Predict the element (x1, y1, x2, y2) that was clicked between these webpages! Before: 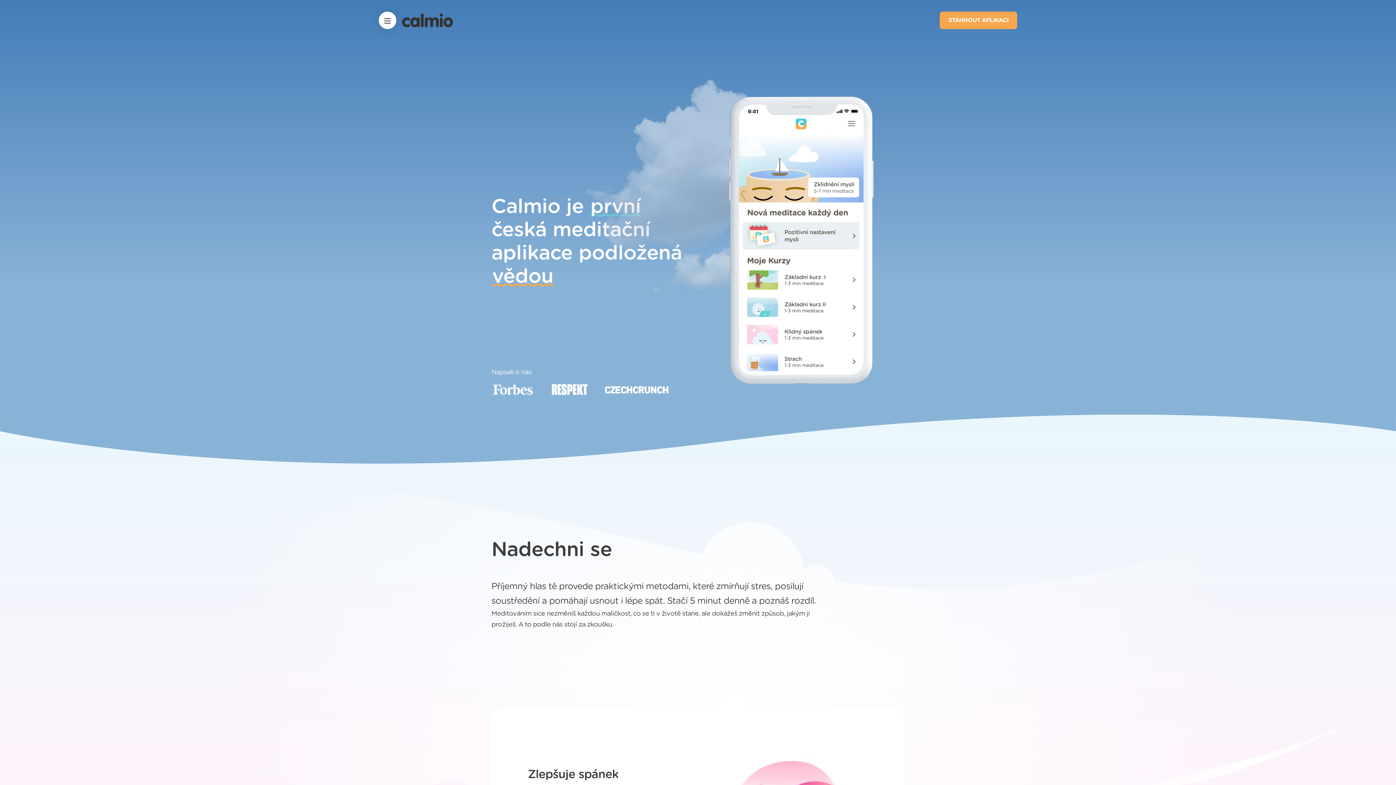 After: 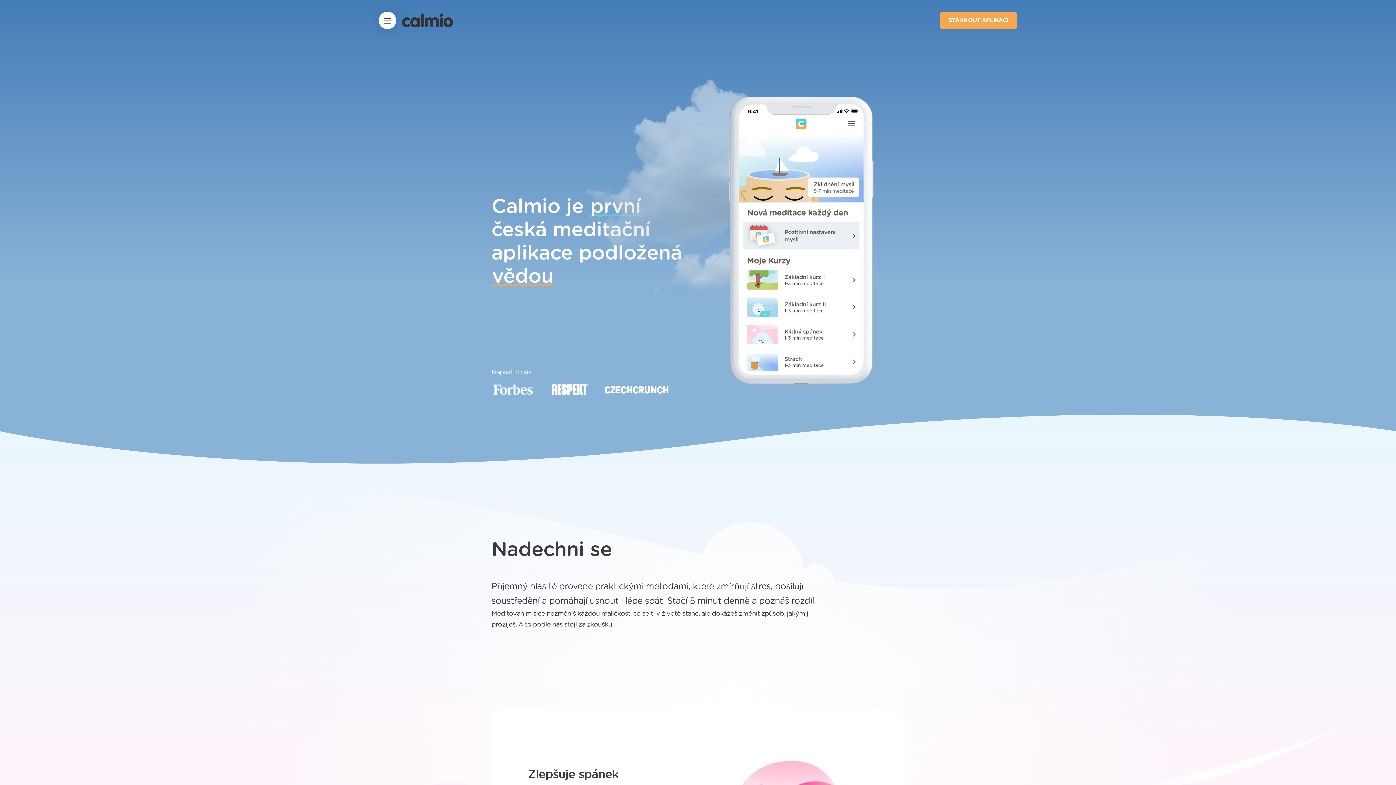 Action: bbox: (402, 13, 453, 27) label: home